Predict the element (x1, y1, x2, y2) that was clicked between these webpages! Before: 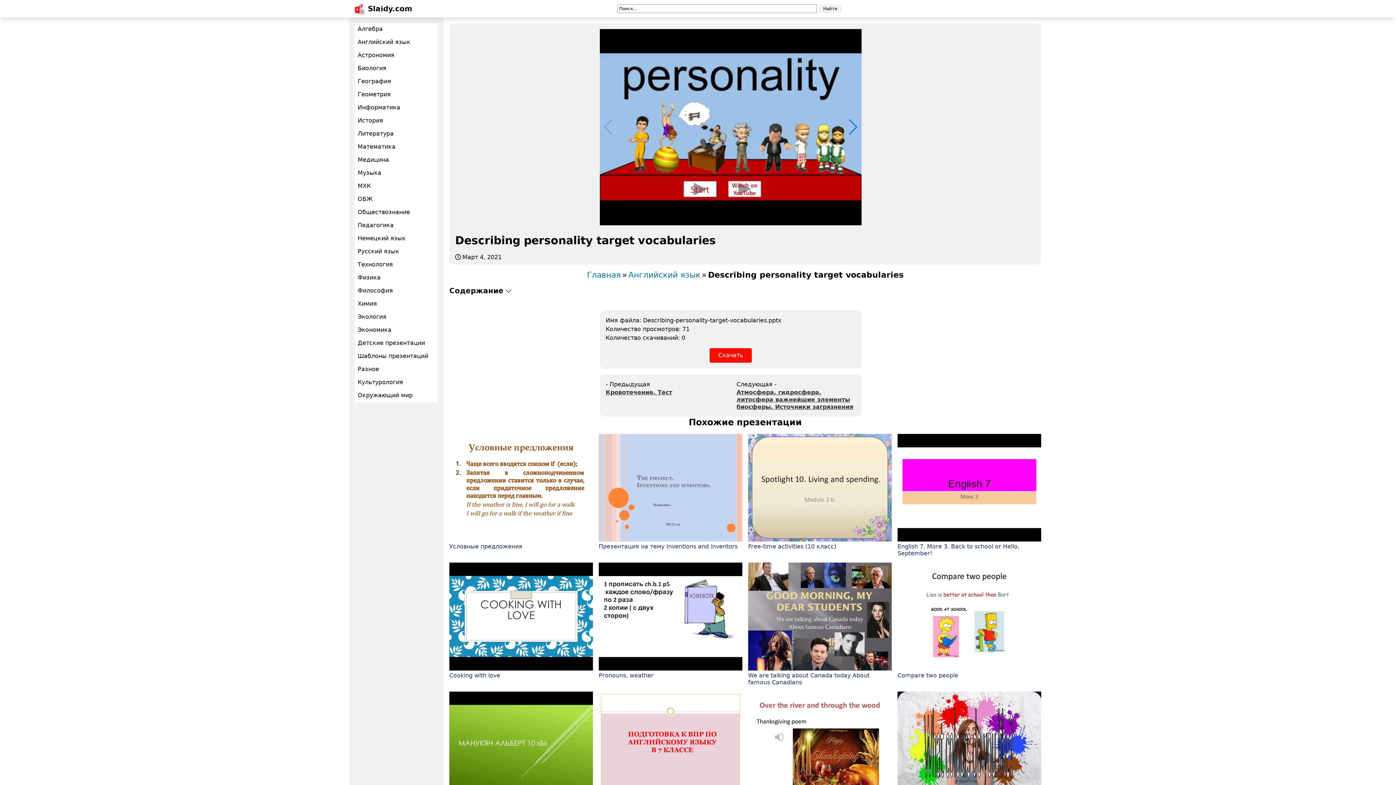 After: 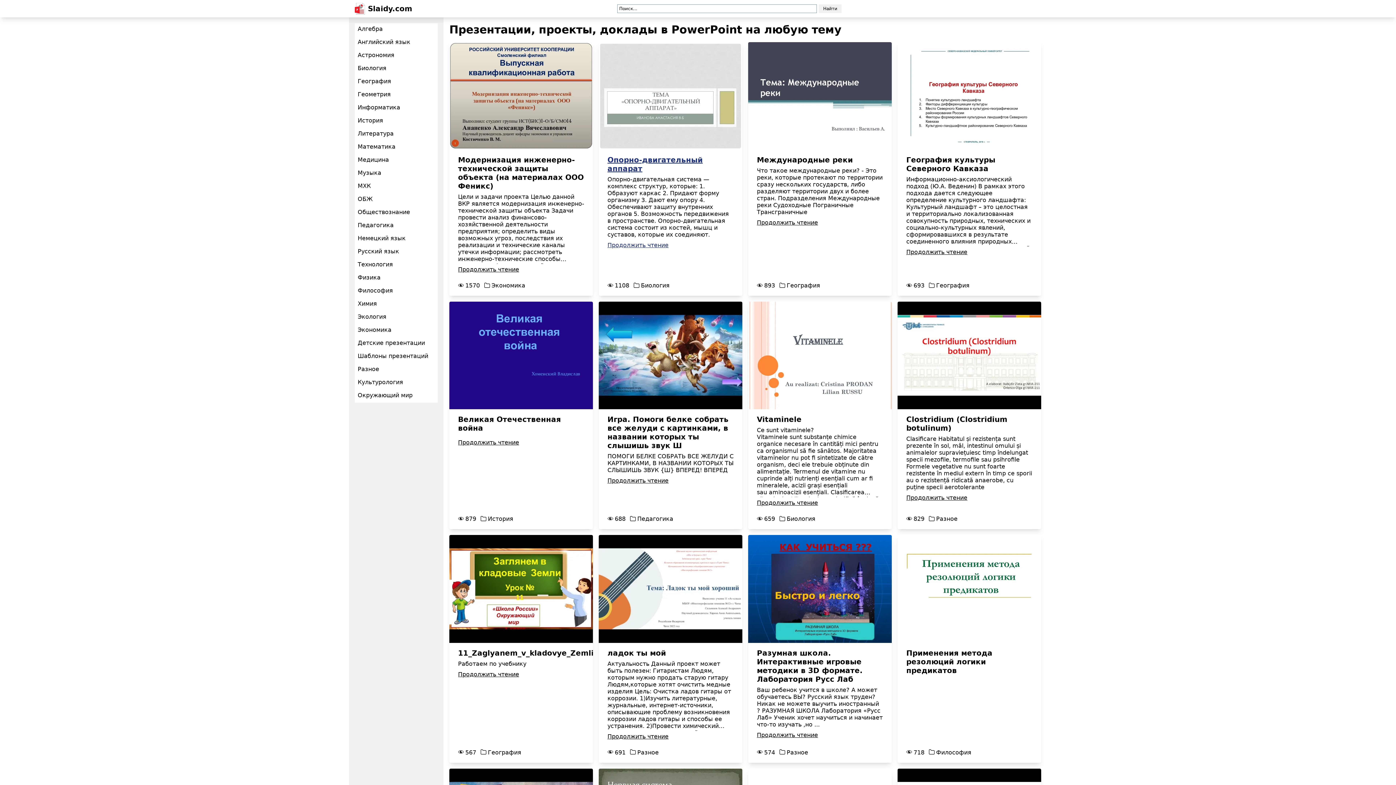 Action: bbox: (587, 270, 620, 279) label: Главная